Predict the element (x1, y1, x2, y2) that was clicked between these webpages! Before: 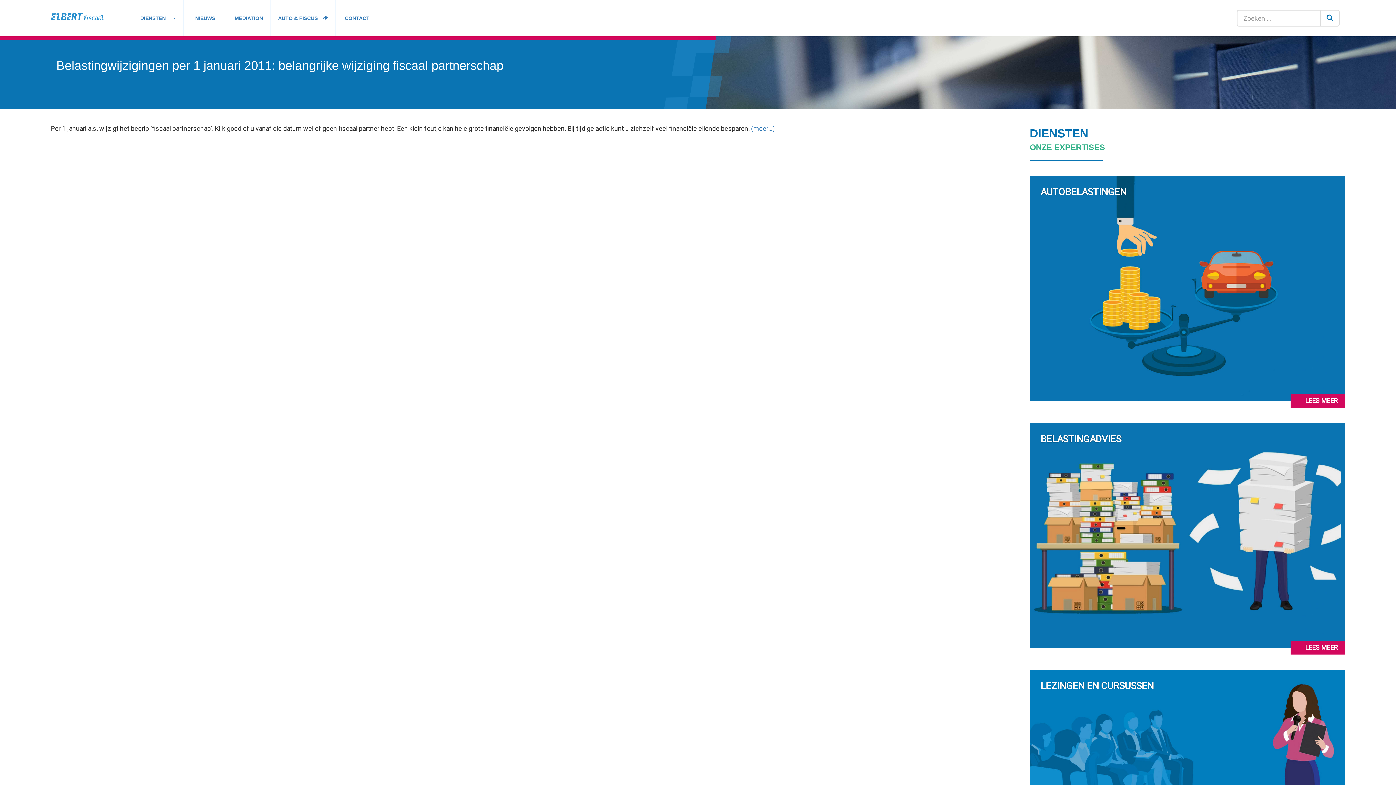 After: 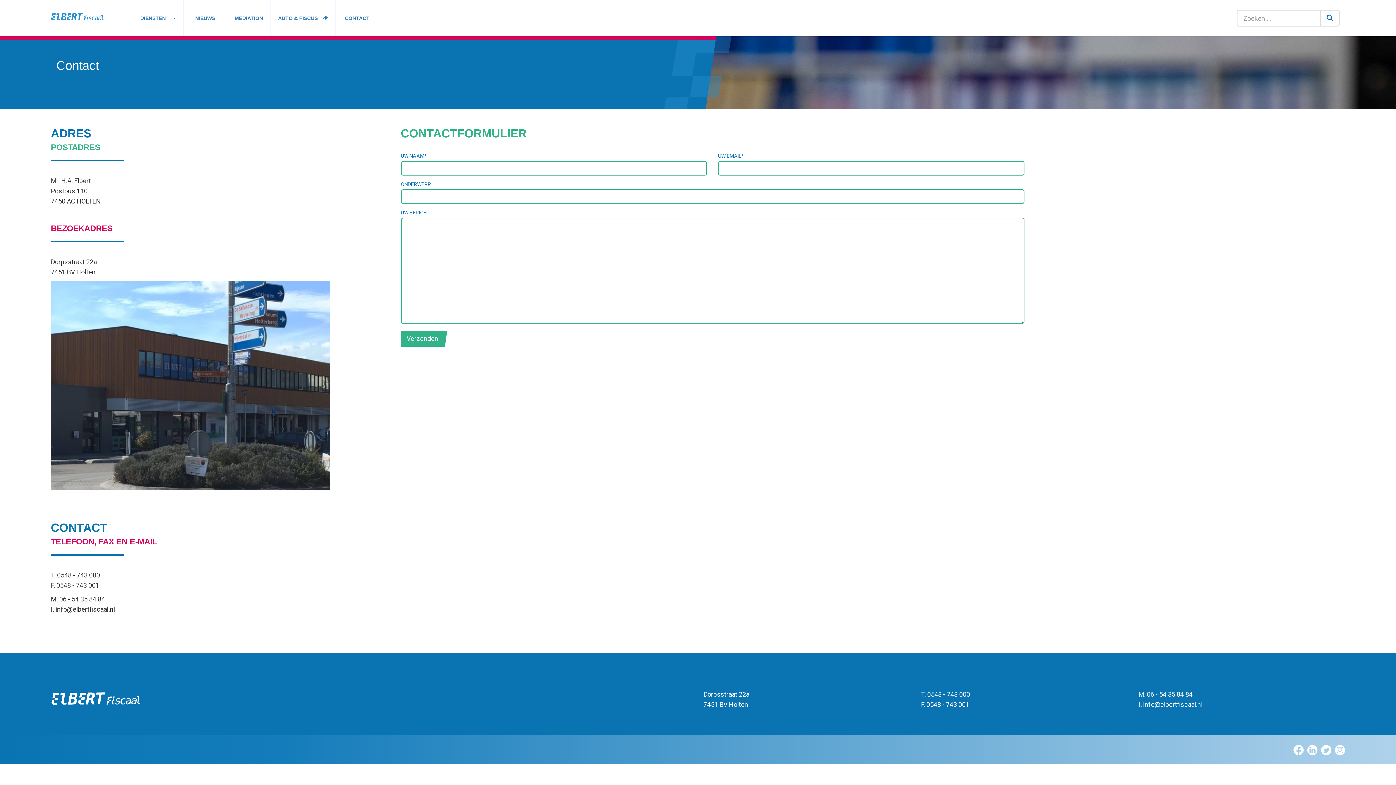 Action: label: CONTACT bbox: (335, 0, 378, 36)